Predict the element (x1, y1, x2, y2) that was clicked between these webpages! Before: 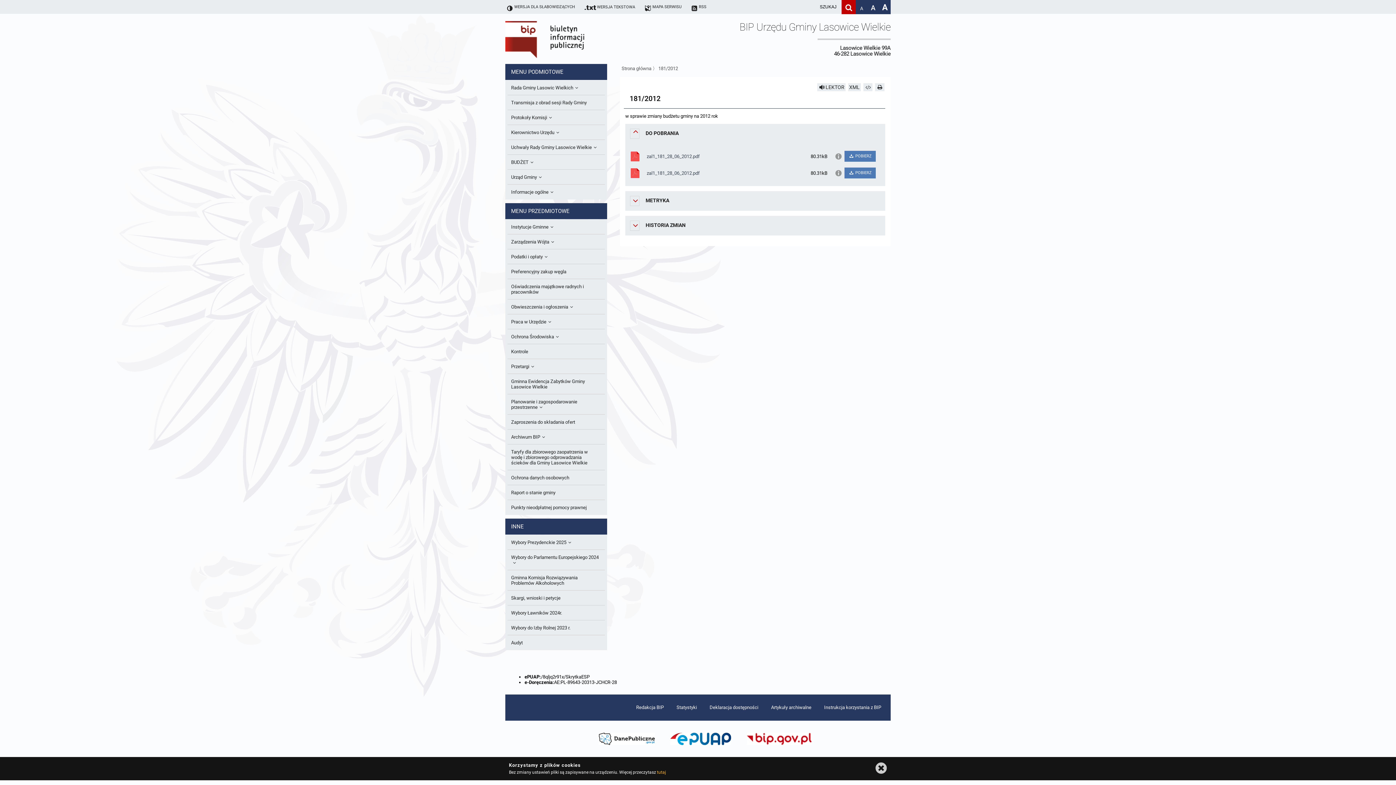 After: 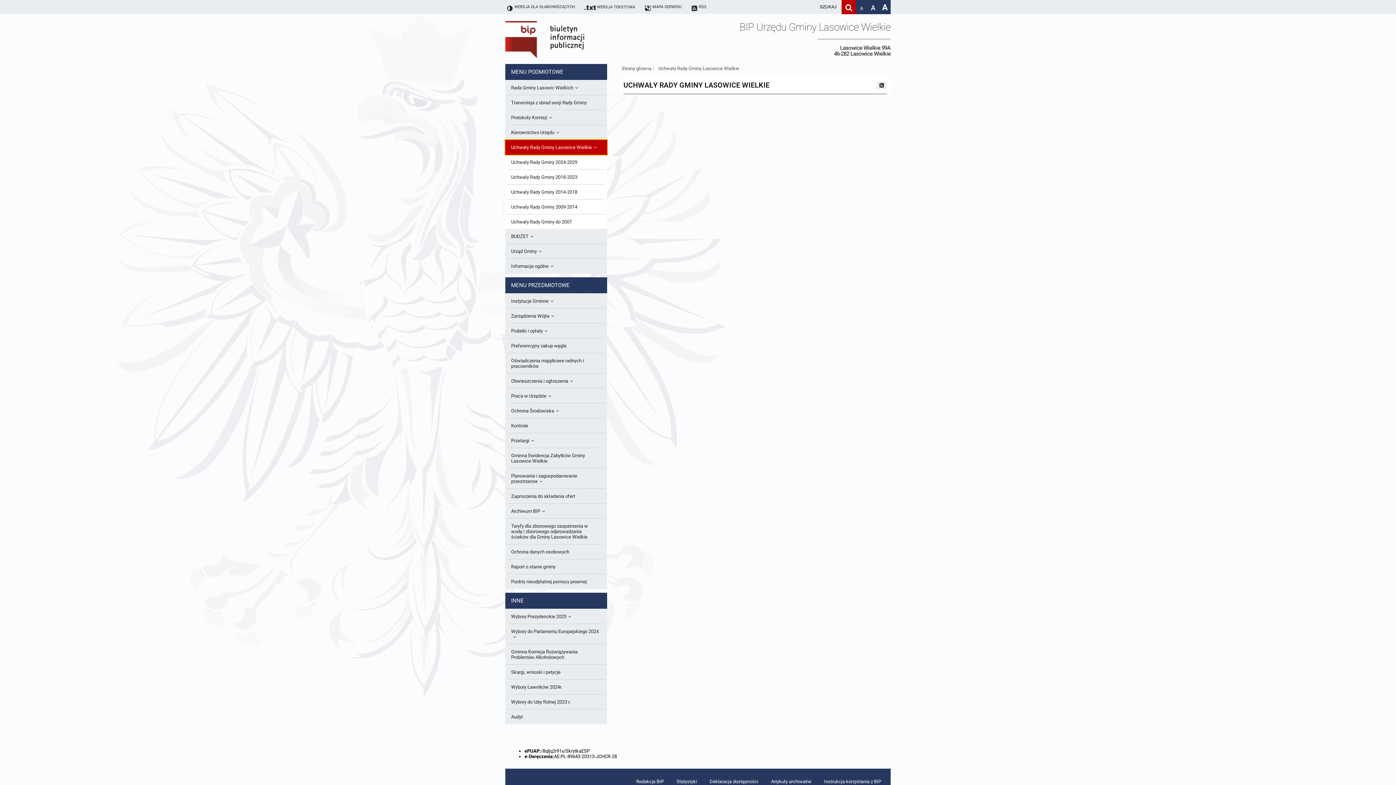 Action: bbox: (507, 140, 605, 154) label: Uchwały Rady Gminy Lasowice Wielkie